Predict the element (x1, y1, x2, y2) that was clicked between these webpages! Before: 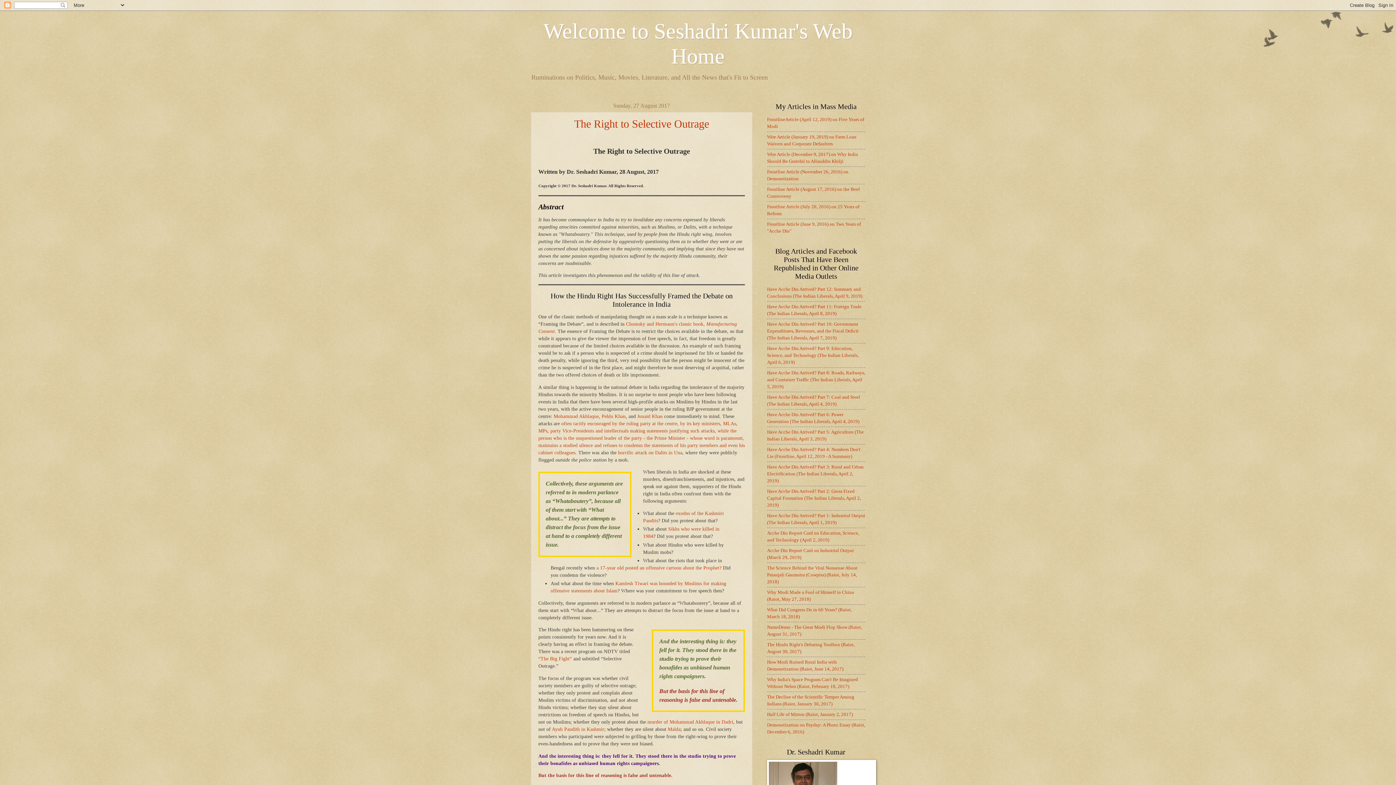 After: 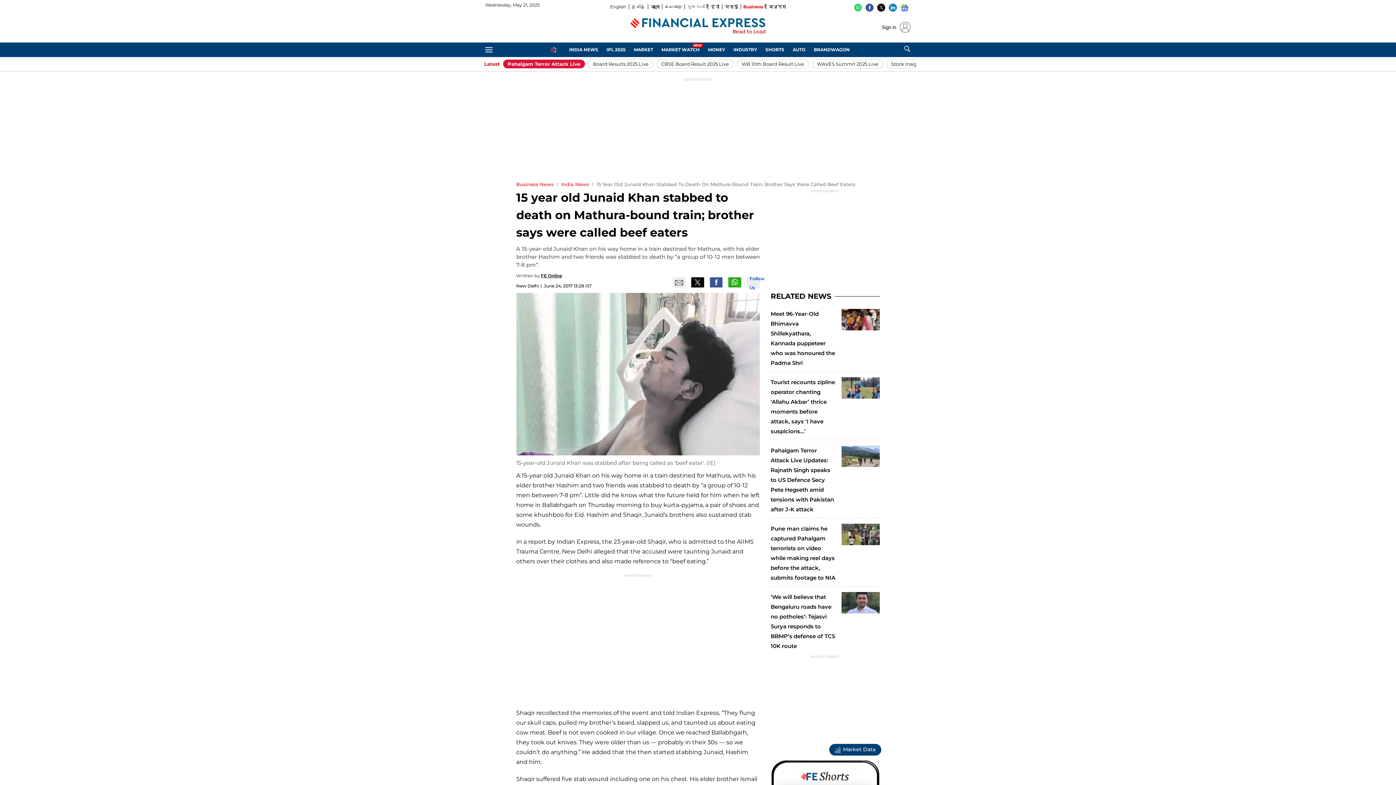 Action: label: Junaid Khan bbox: (637, 413, 662, 419)